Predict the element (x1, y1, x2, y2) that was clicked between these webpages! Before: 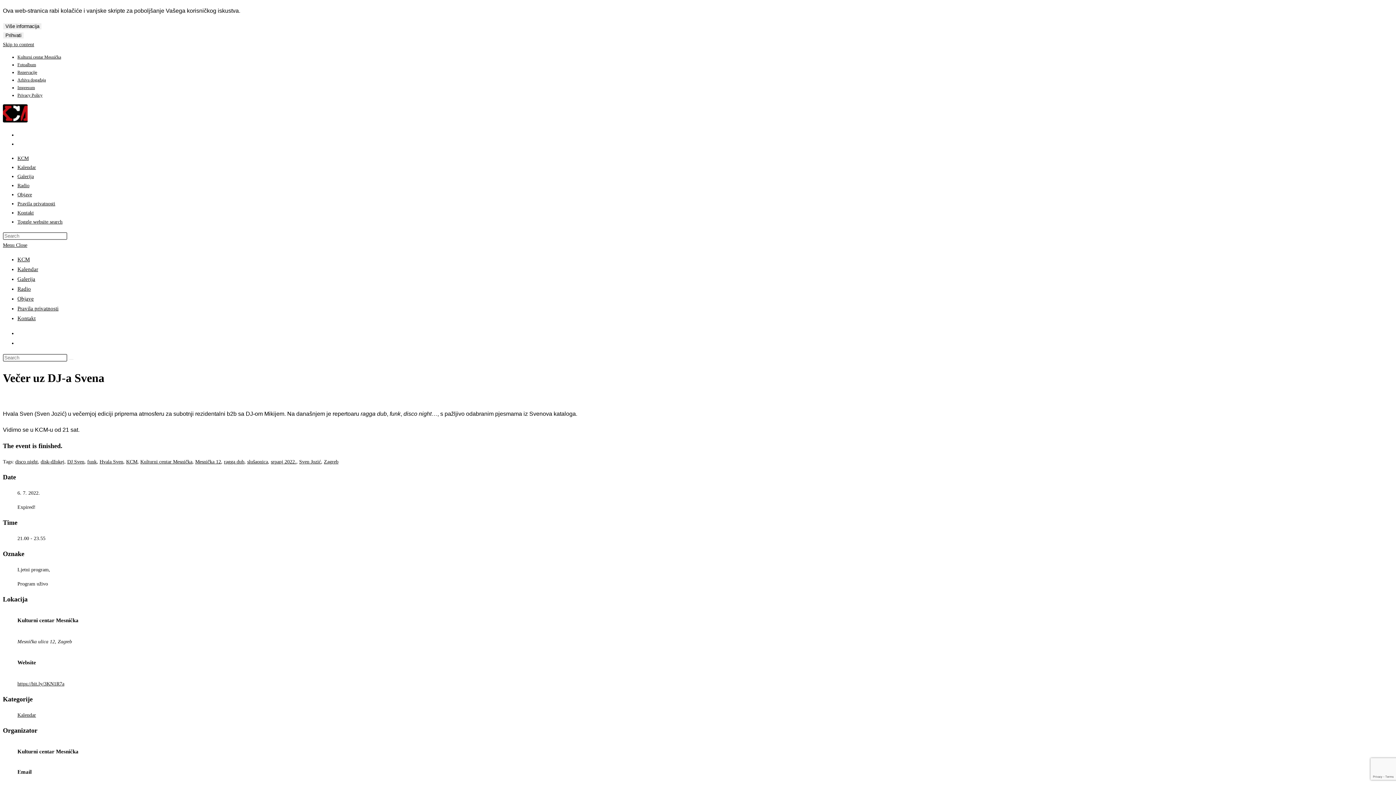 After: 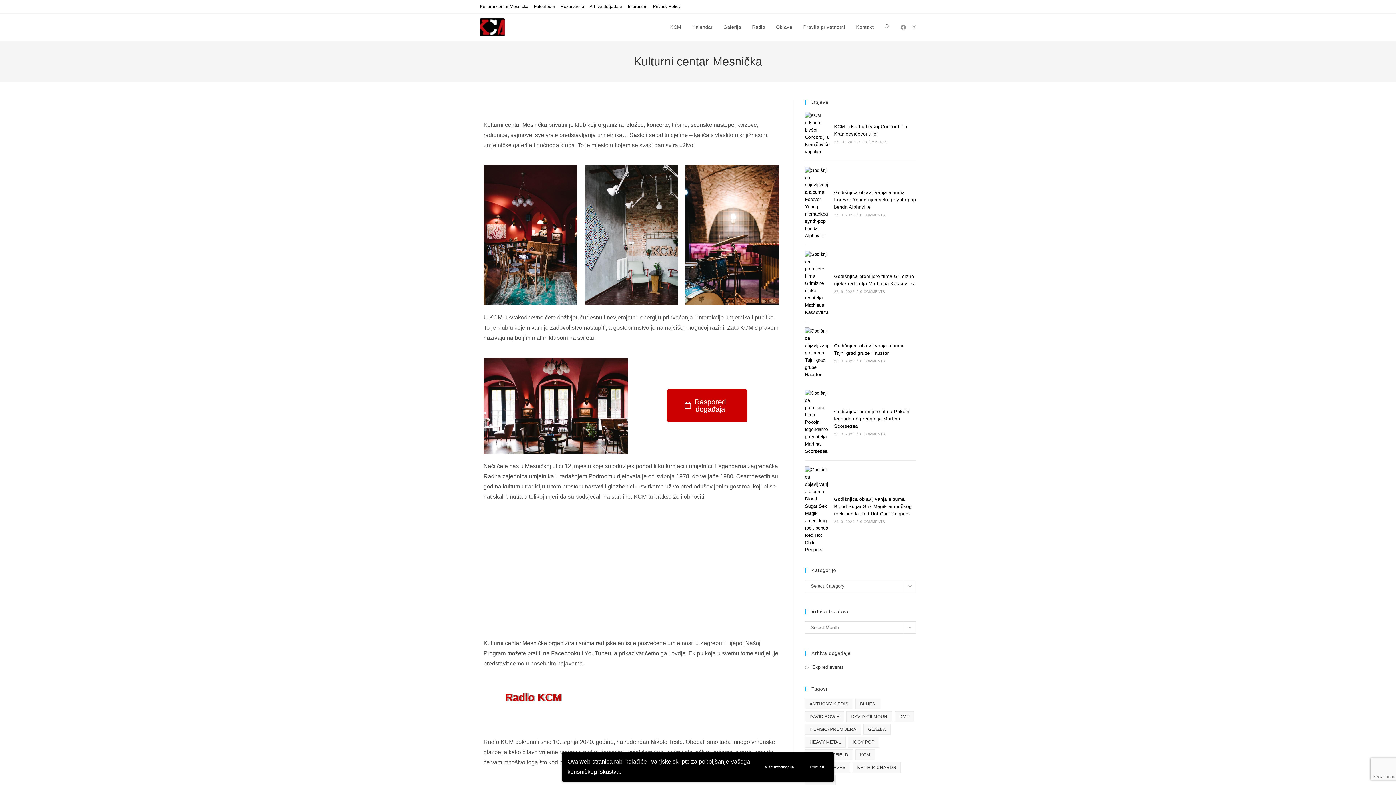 Action: bbox: (17, 54, 61, 59) label: Kulturni centar Mesnička